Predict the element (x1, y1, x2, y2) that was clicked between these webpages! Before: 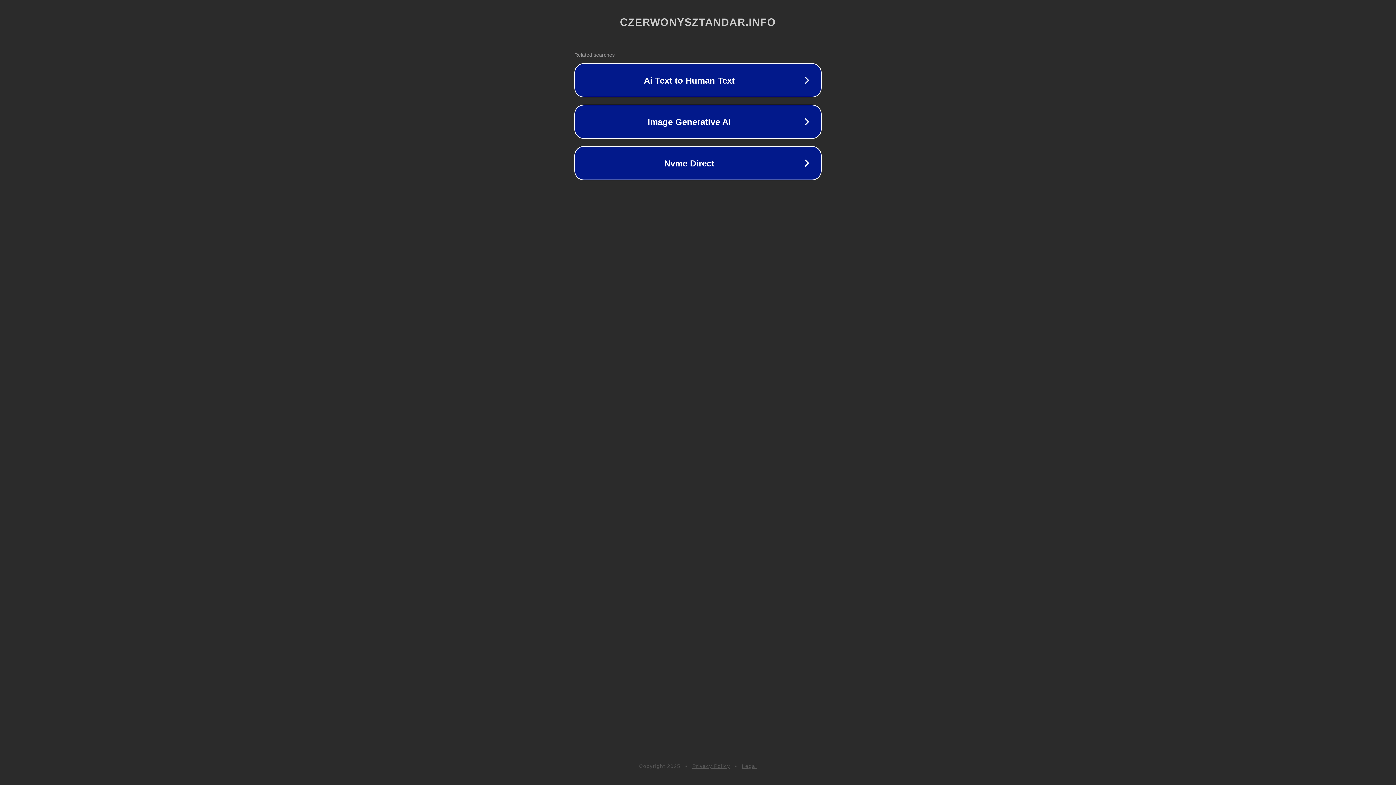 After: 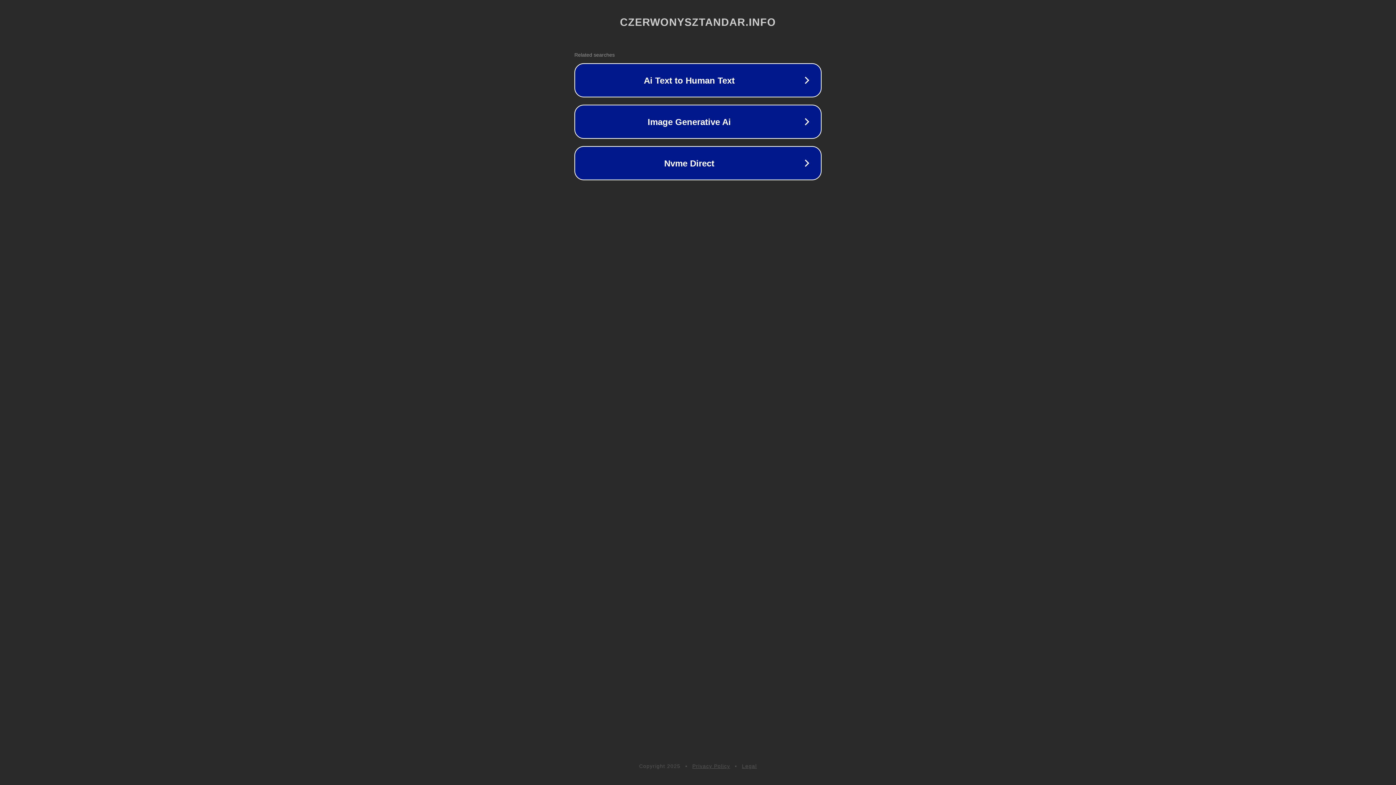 Action: bbox: (742, 763, 757, 769) label: Legal